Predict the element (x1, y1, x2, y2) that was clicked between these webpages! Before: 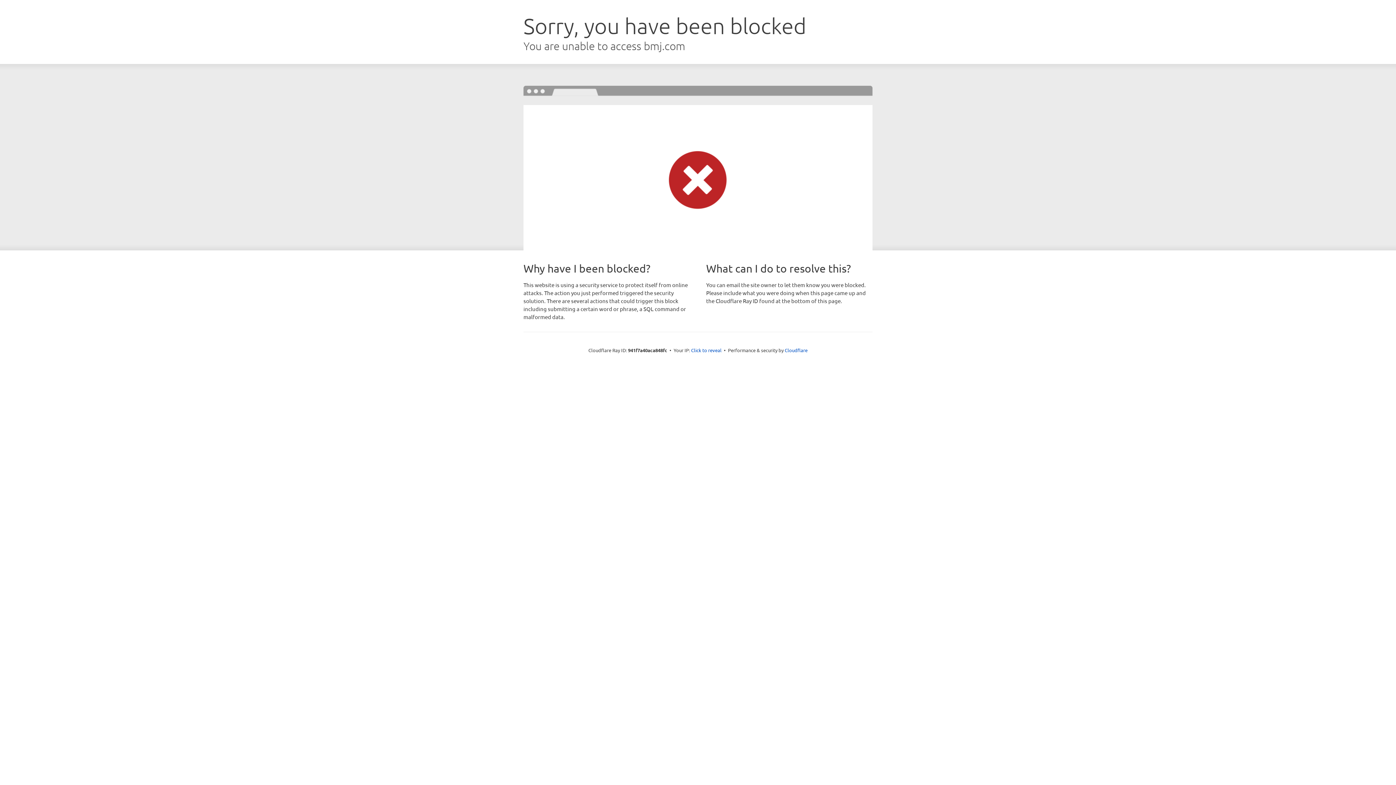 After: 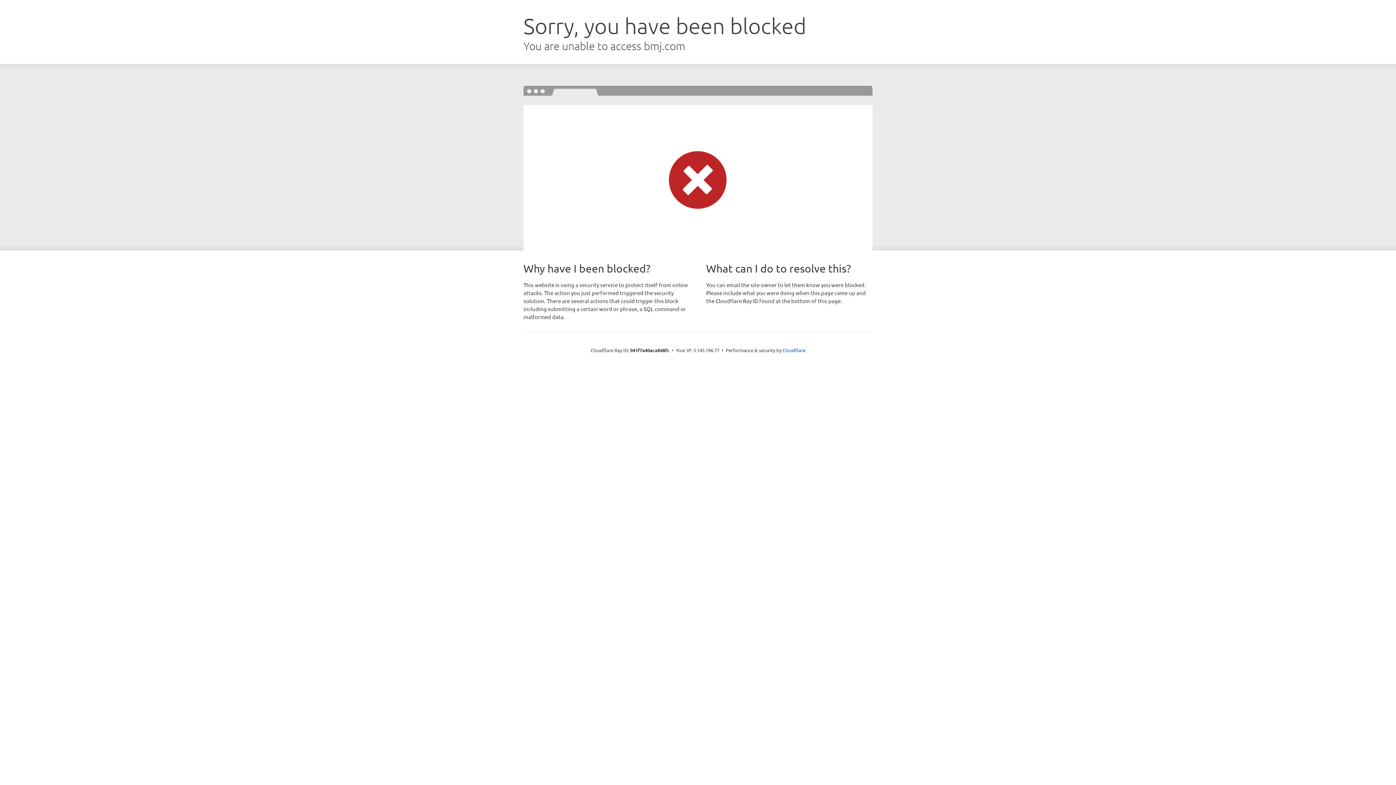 Action: bbox: (691, 346, 721, 353) label: Click to reveal